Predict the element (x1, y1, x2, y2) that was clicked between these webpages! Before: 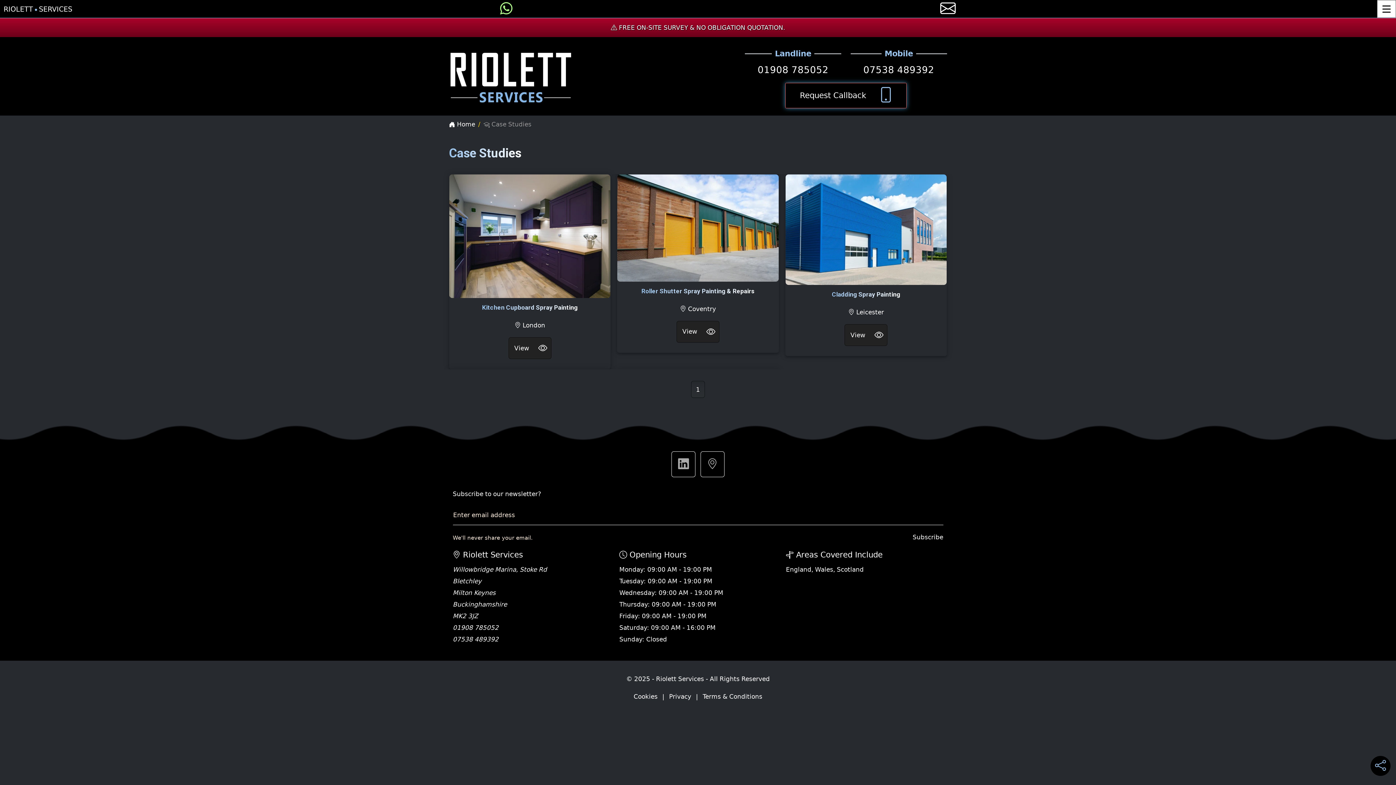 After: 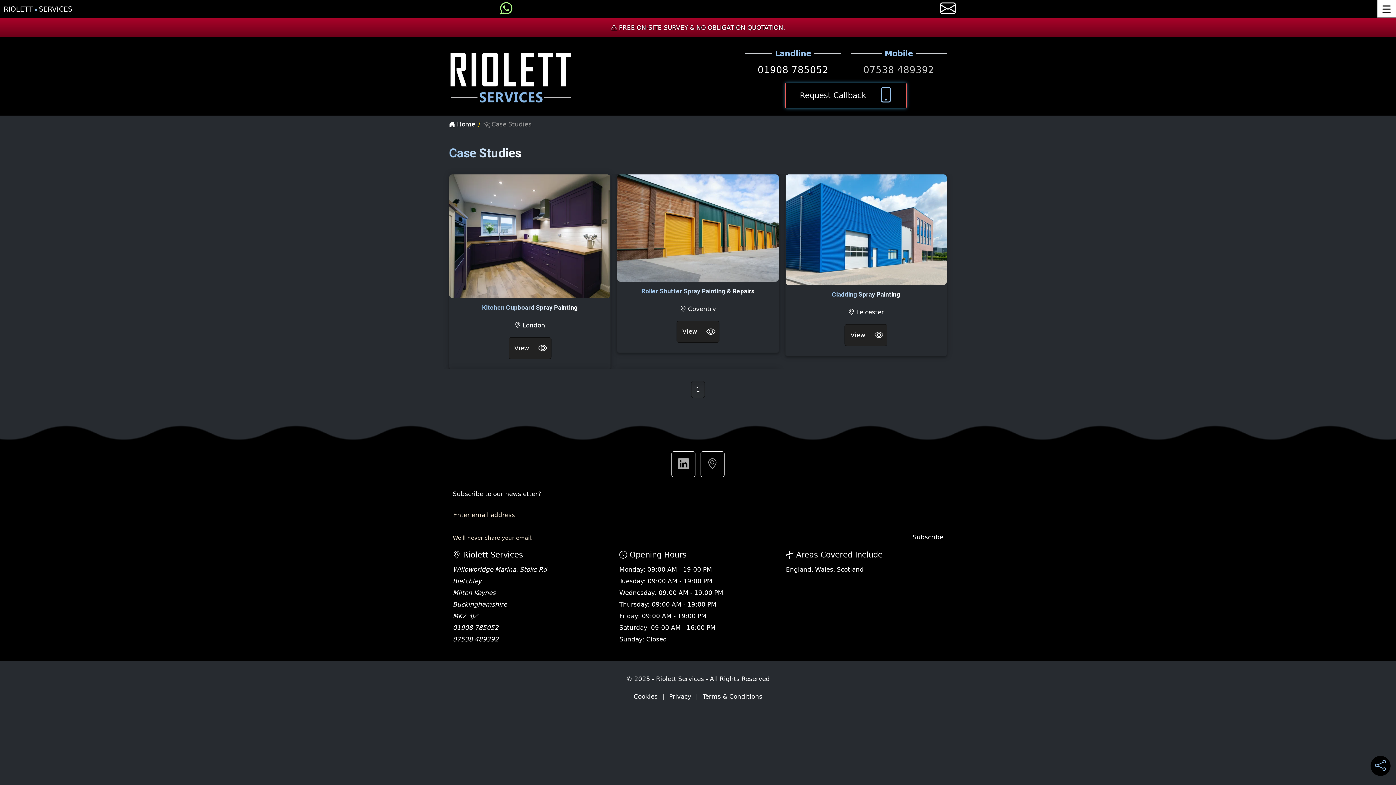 Action: label: 07538 489392 bbox: (850, 60, 947, 78)